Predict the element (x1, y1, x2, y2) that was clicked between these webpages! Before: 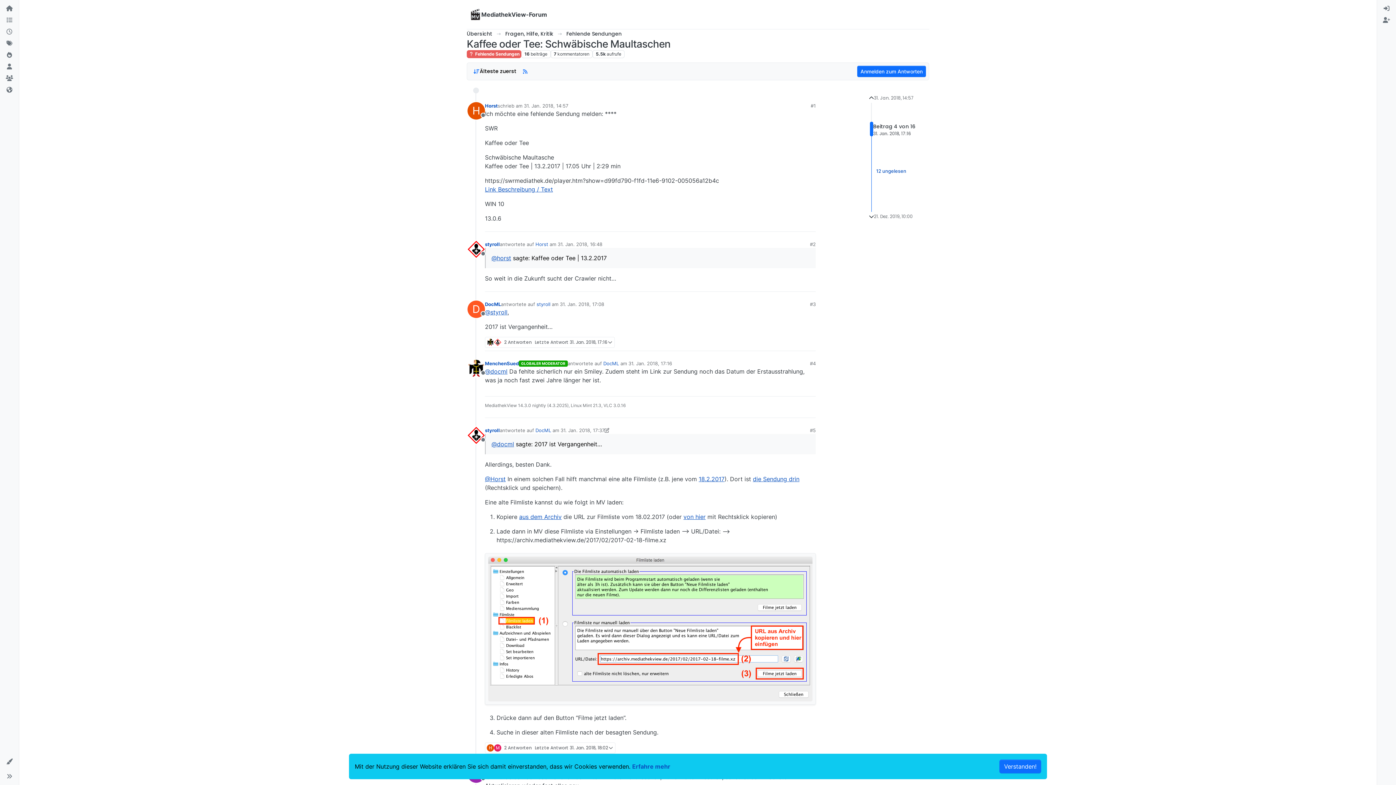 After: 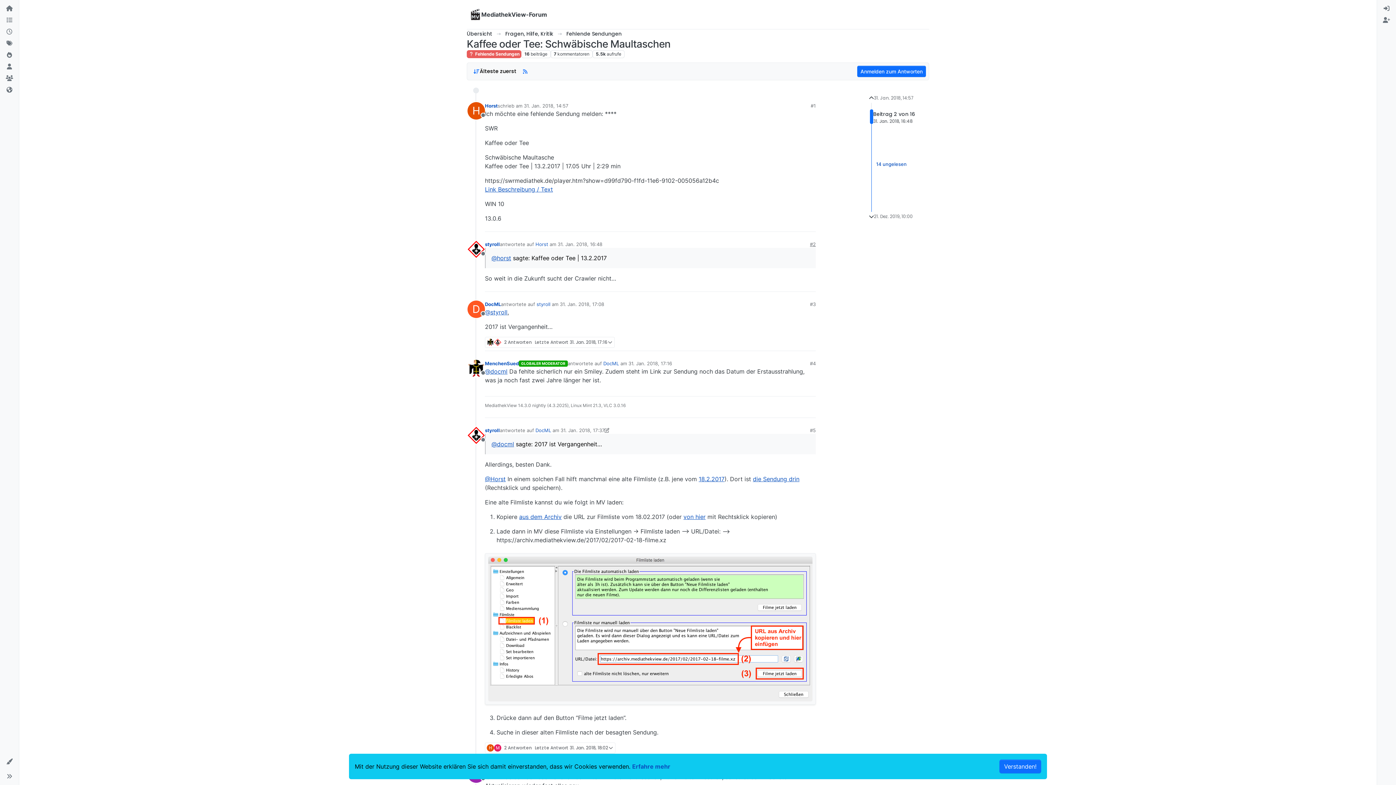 Action: bbox: (810, 240, 816, 248) label: #2